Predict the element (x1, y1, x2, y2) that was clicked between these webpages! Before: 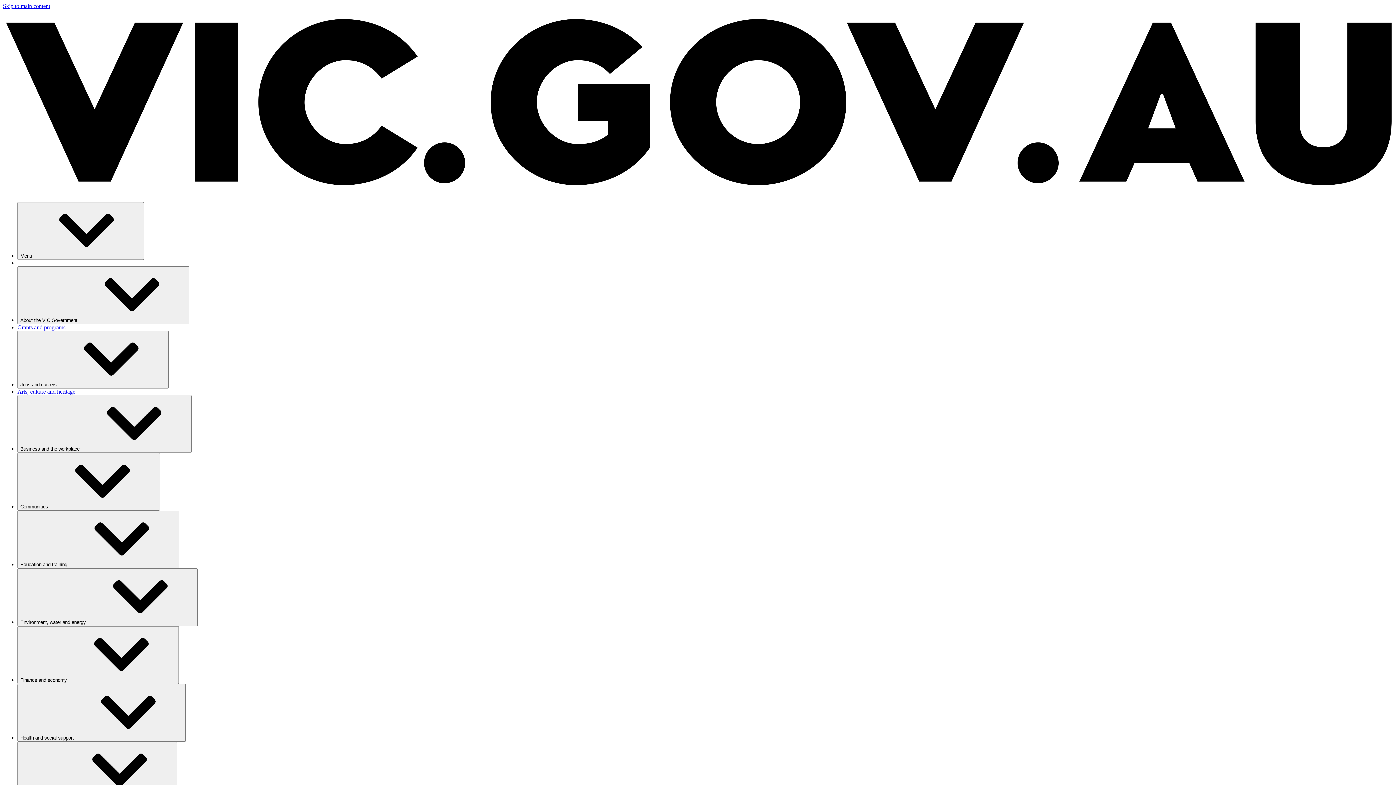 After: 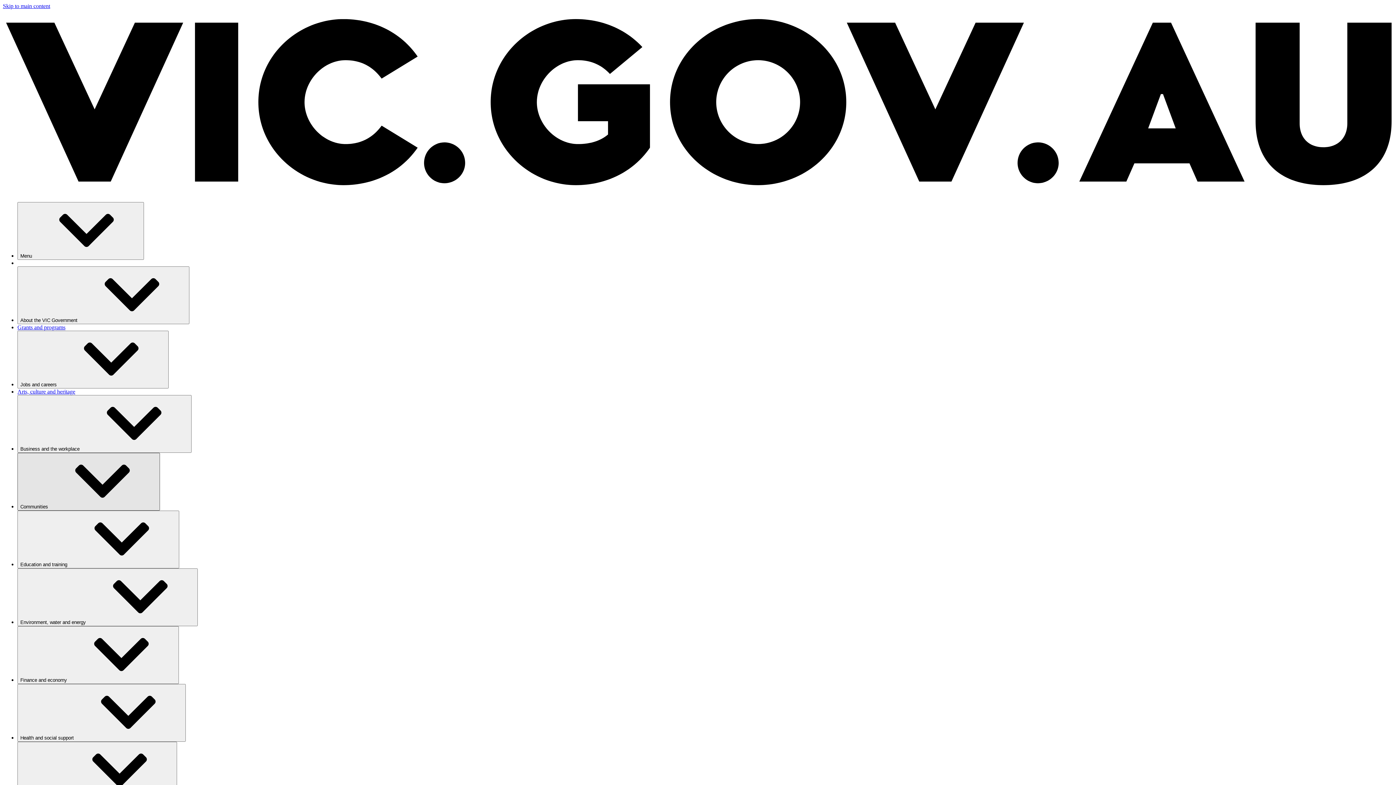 Action: label: Communities⁠ bbox: (17, 453, 160, 510)